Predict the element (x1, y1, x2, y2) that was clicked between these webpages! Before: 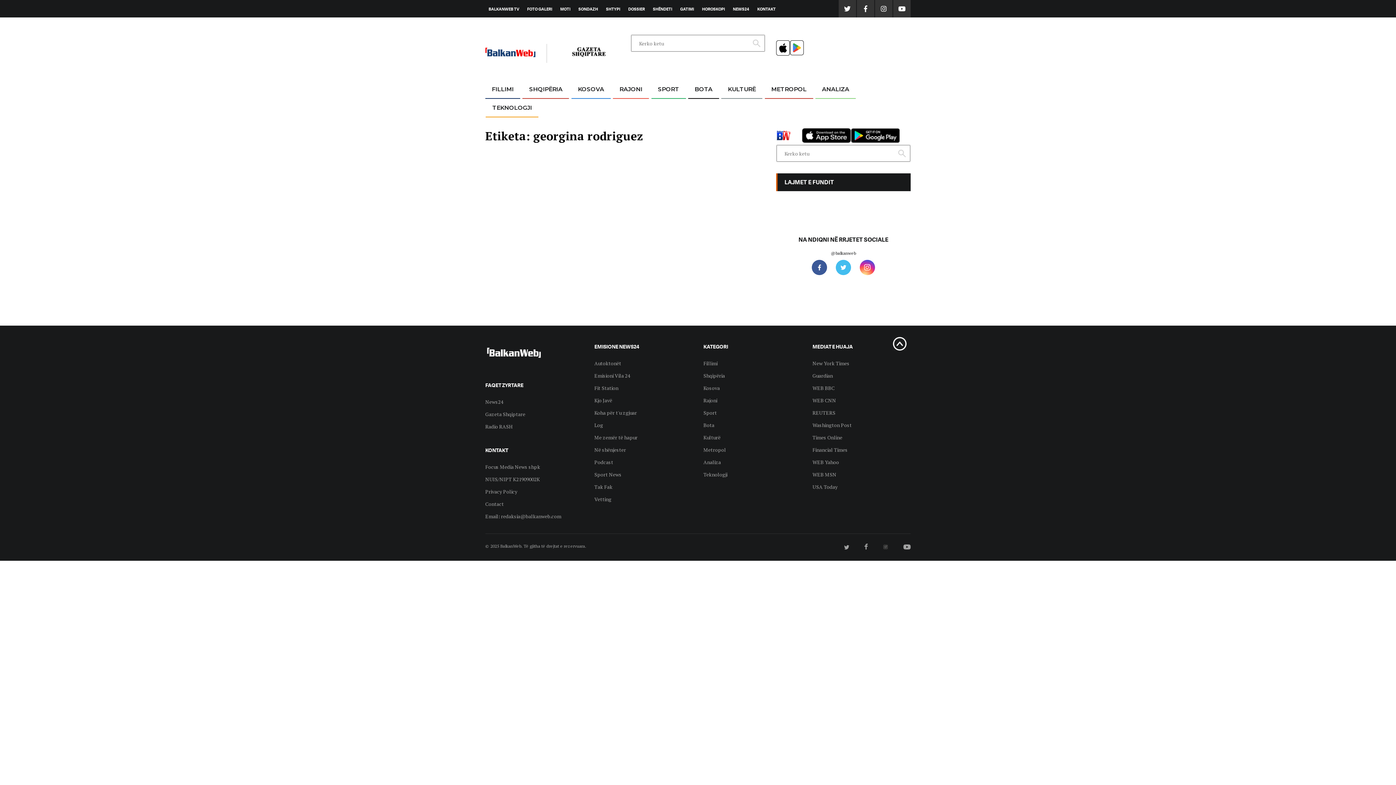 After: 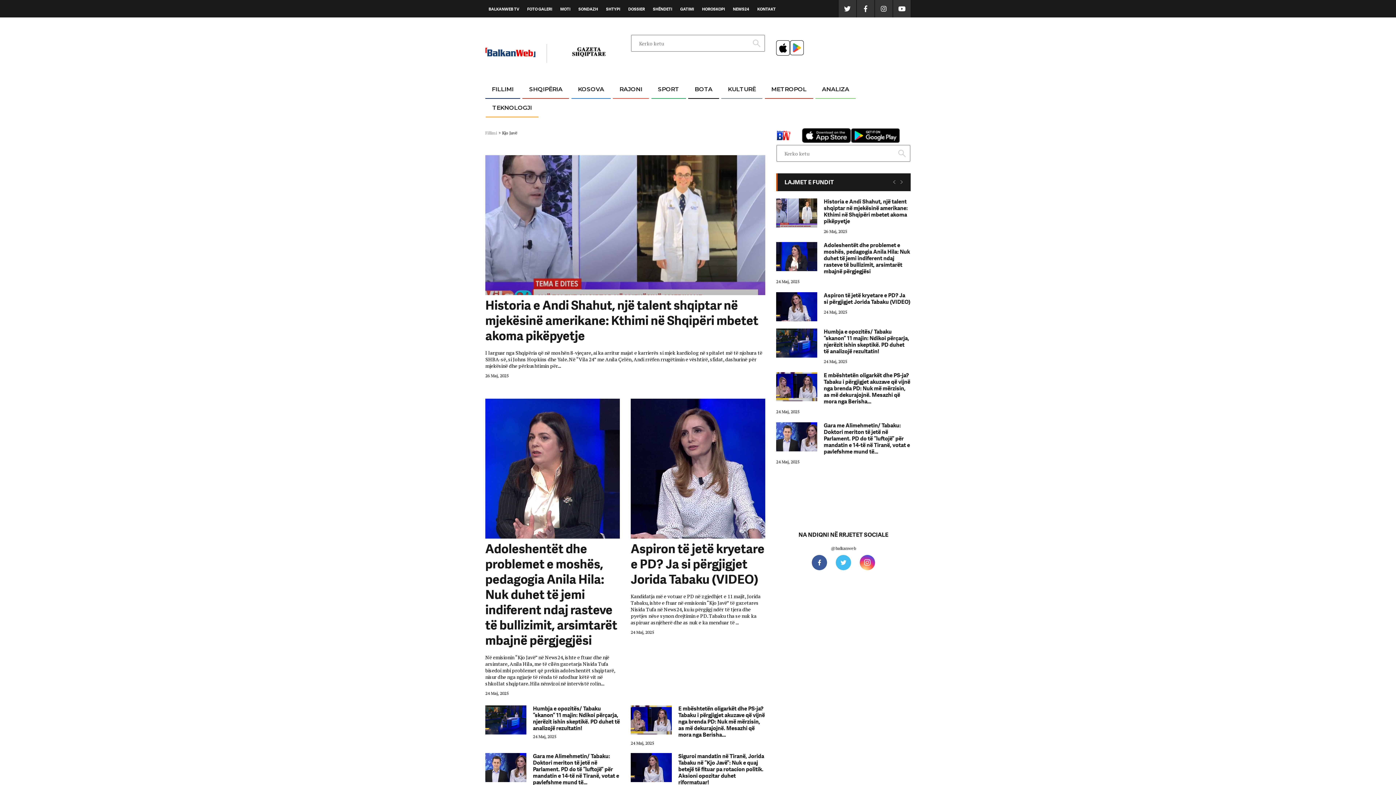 Action: label: Kjo Javë bbox: (594, 397, 612, 404)